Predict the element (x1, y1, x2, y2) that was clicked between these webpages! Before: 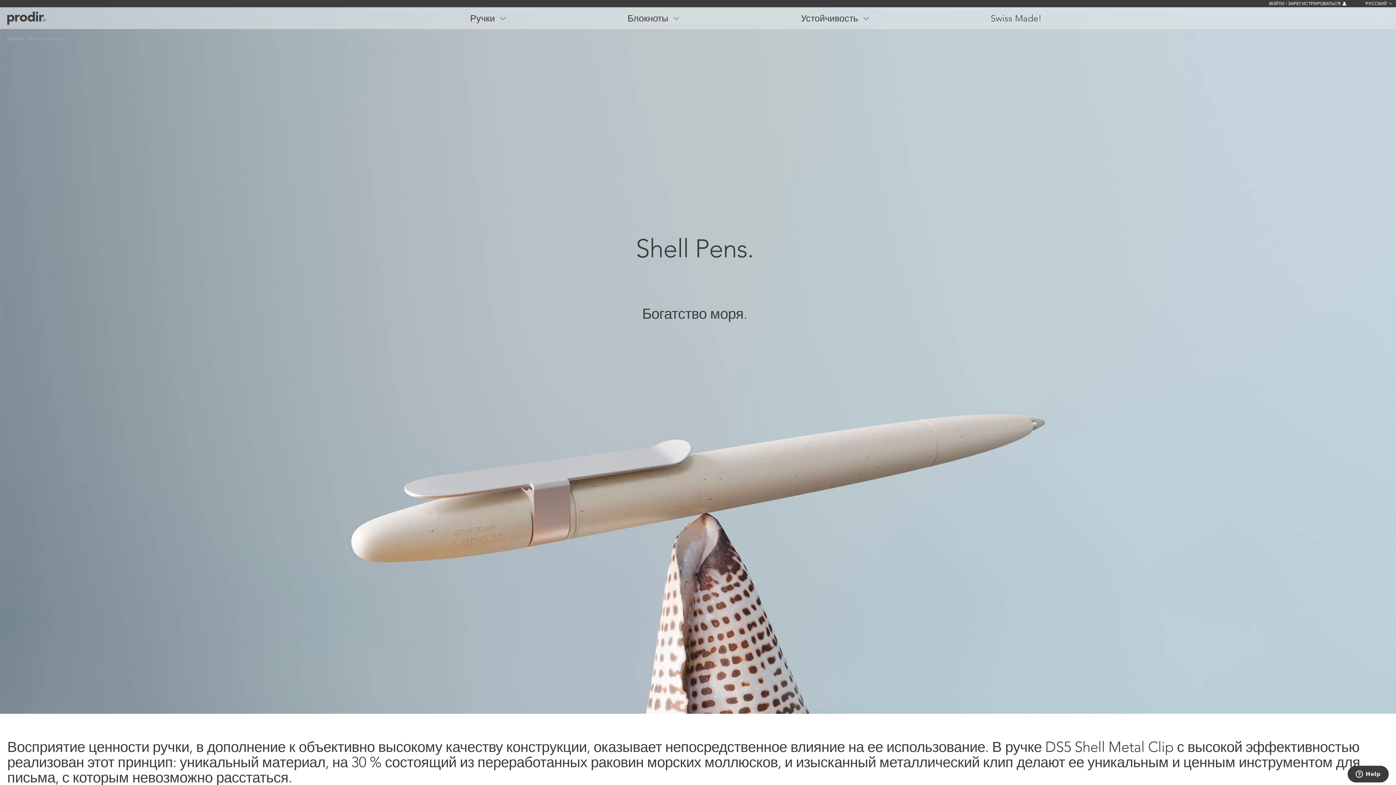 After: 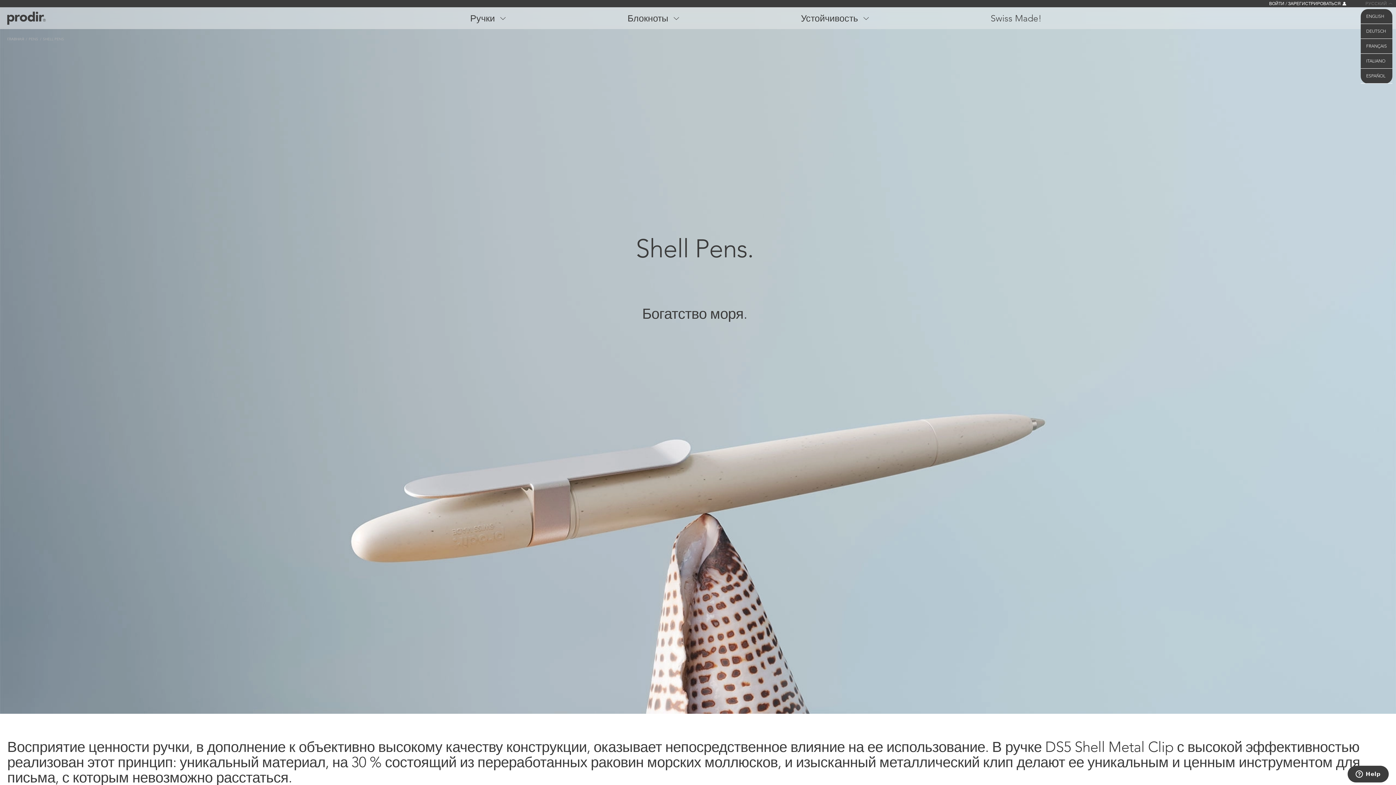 Action: bbox: (1365, 0, 1392, 7) label: РУССКИЙ